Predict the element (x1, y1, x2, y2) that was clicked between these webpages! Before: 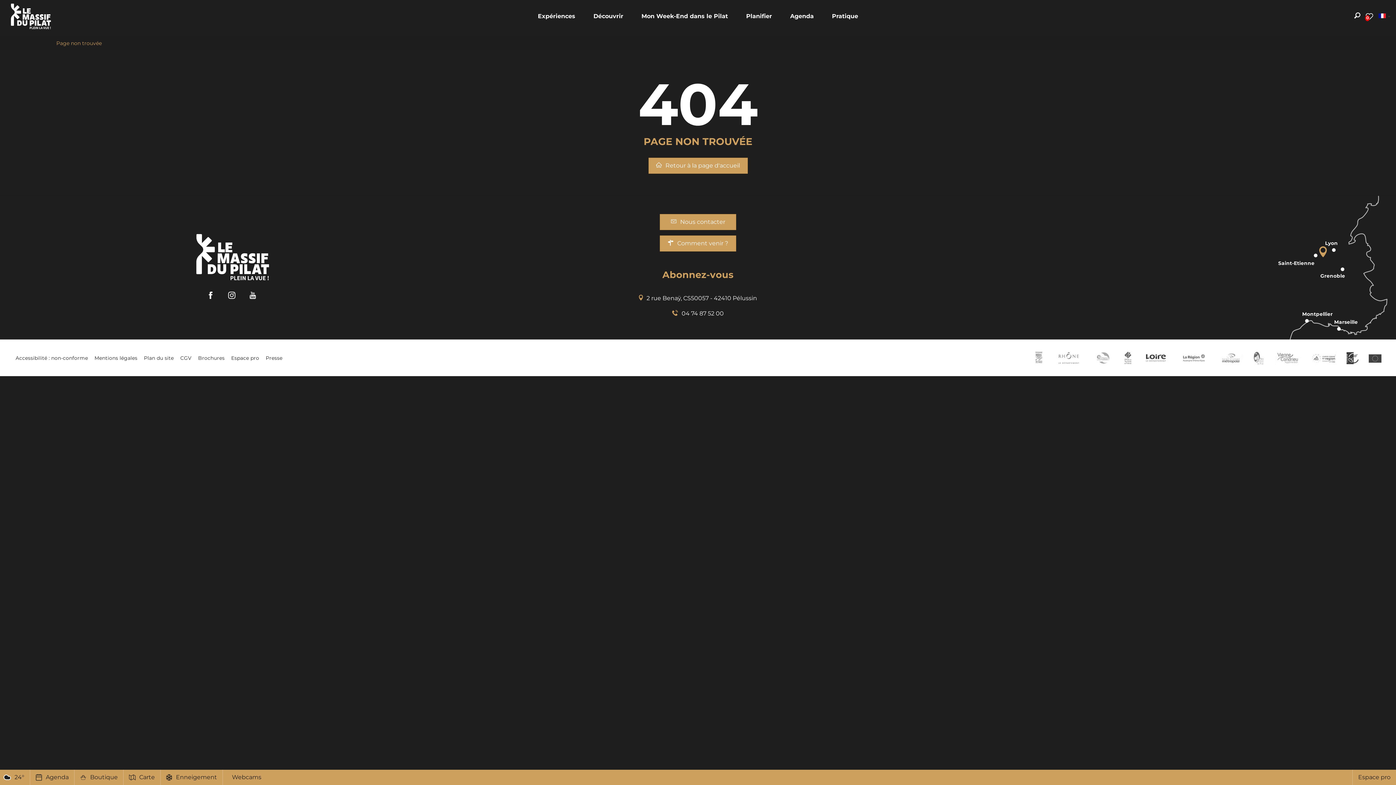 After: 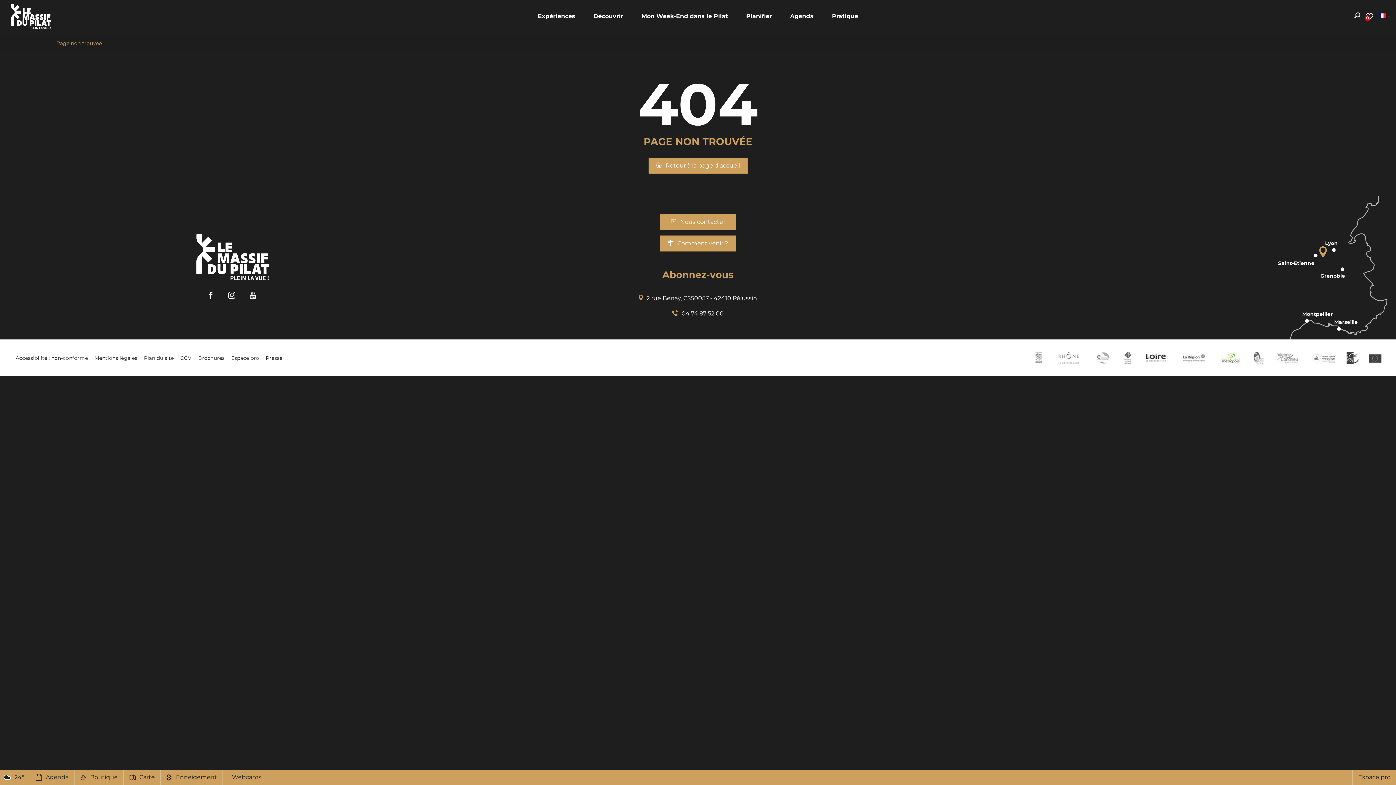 Action: label: Saint Etienne Métropole bbox: (1218, 350, 1243, 365)